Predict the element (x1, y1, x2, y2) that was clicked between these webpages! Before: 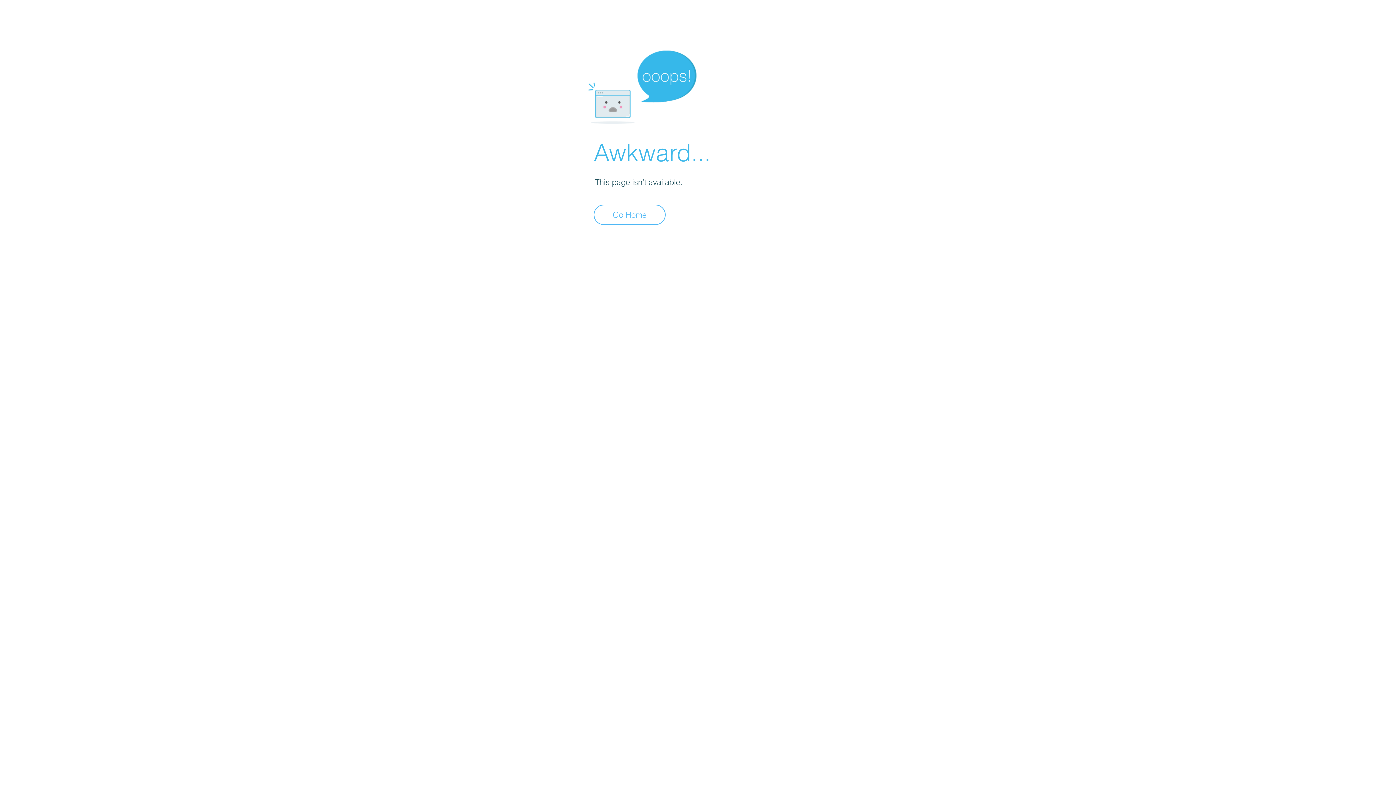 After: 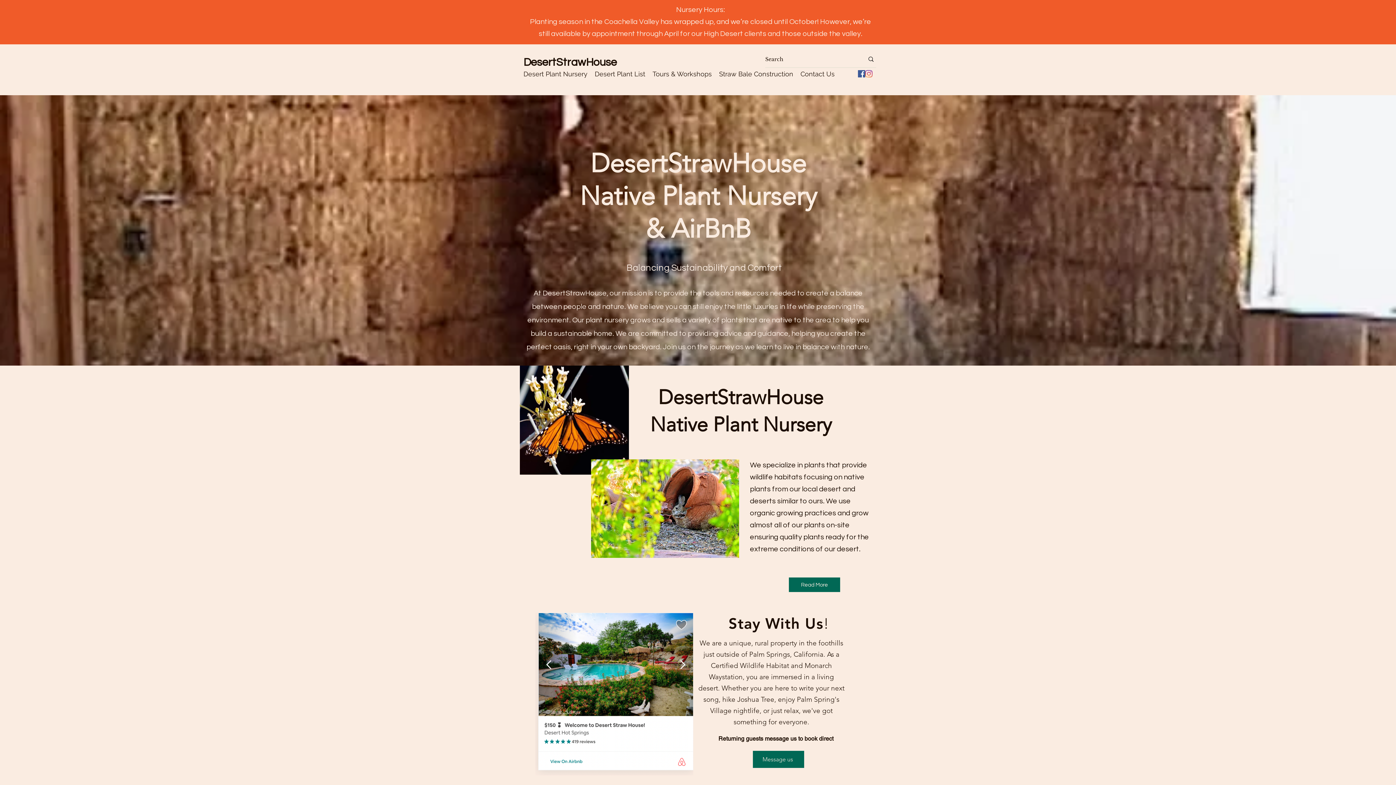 Action: label: Go Home bbox: (593, 204, 665, 225)